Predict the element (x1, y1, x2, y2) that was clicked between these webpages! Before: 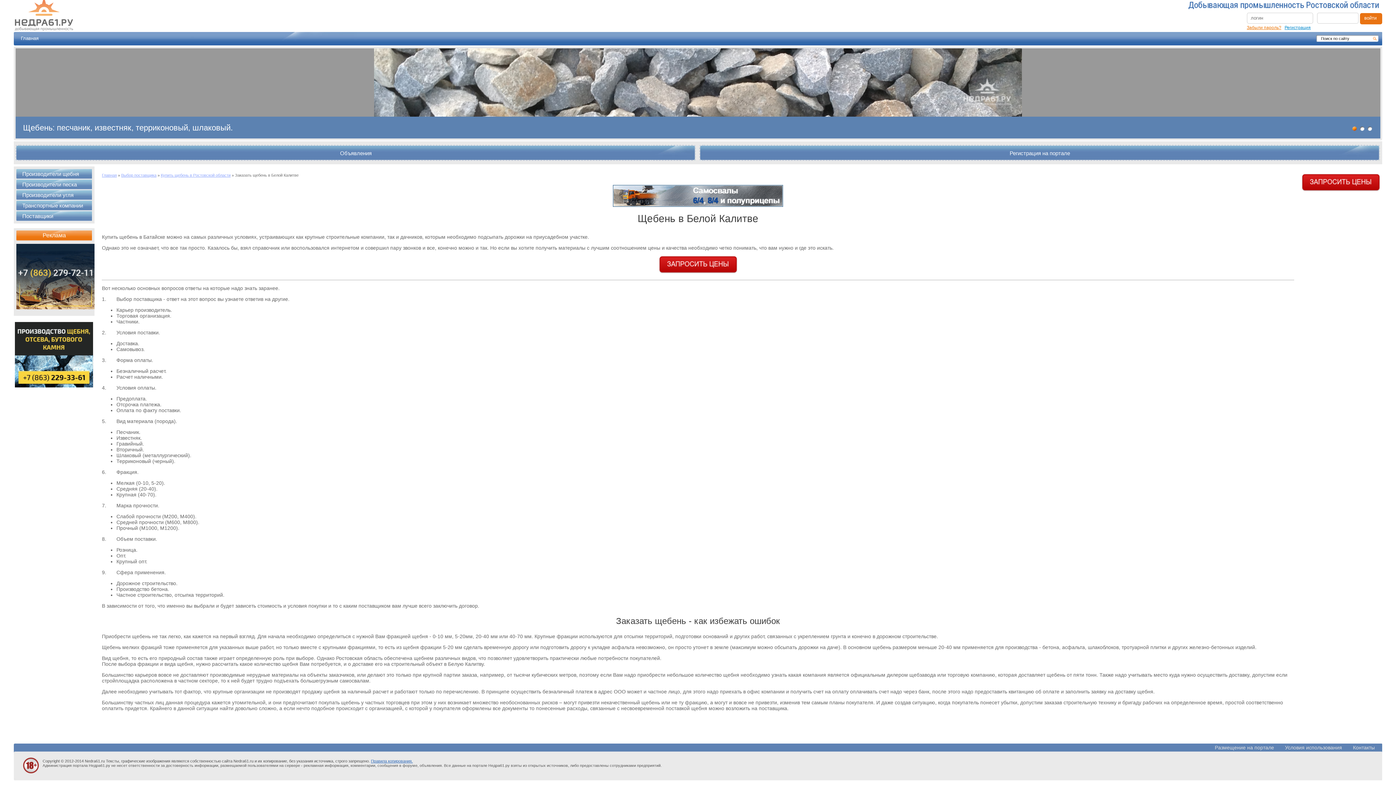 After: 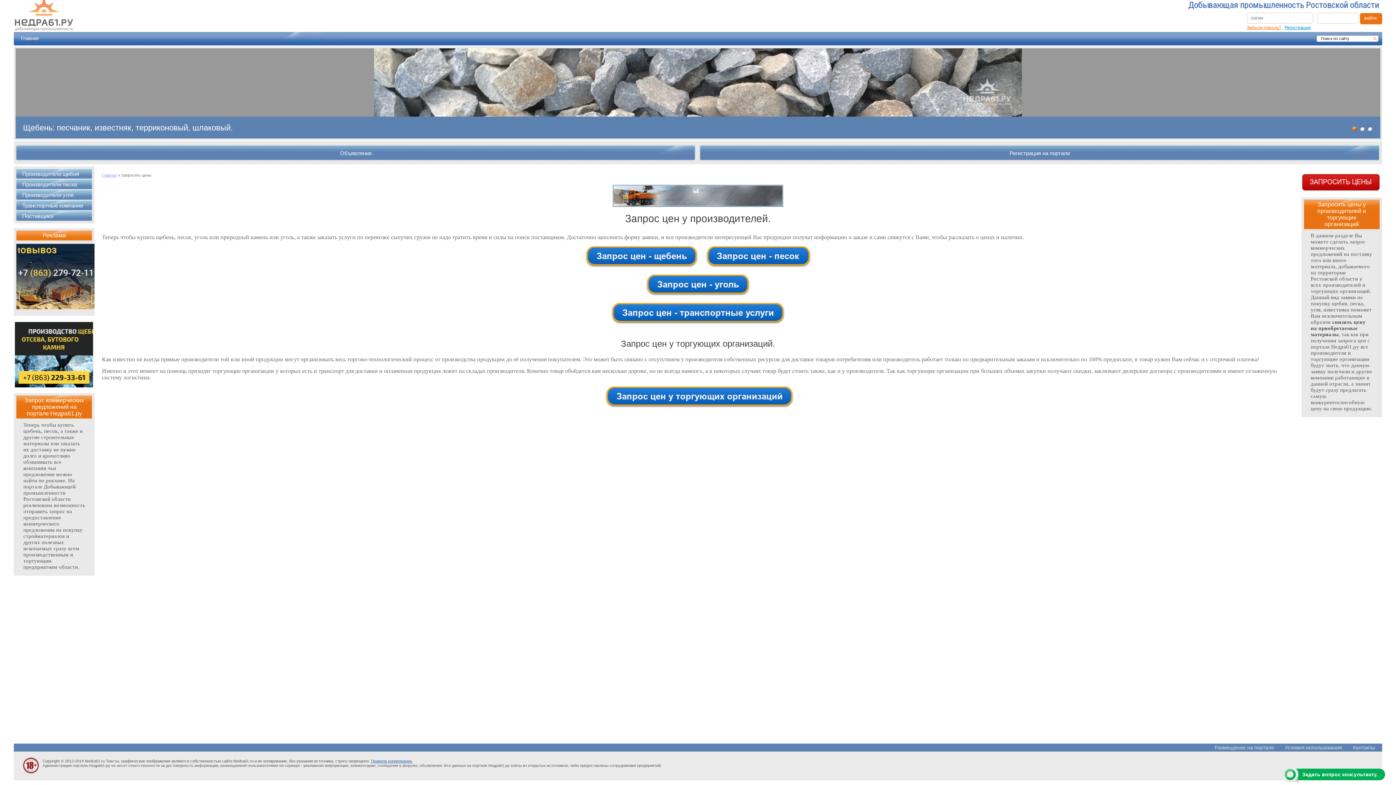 Action: bbox: (1301, 173, 1382, 192)